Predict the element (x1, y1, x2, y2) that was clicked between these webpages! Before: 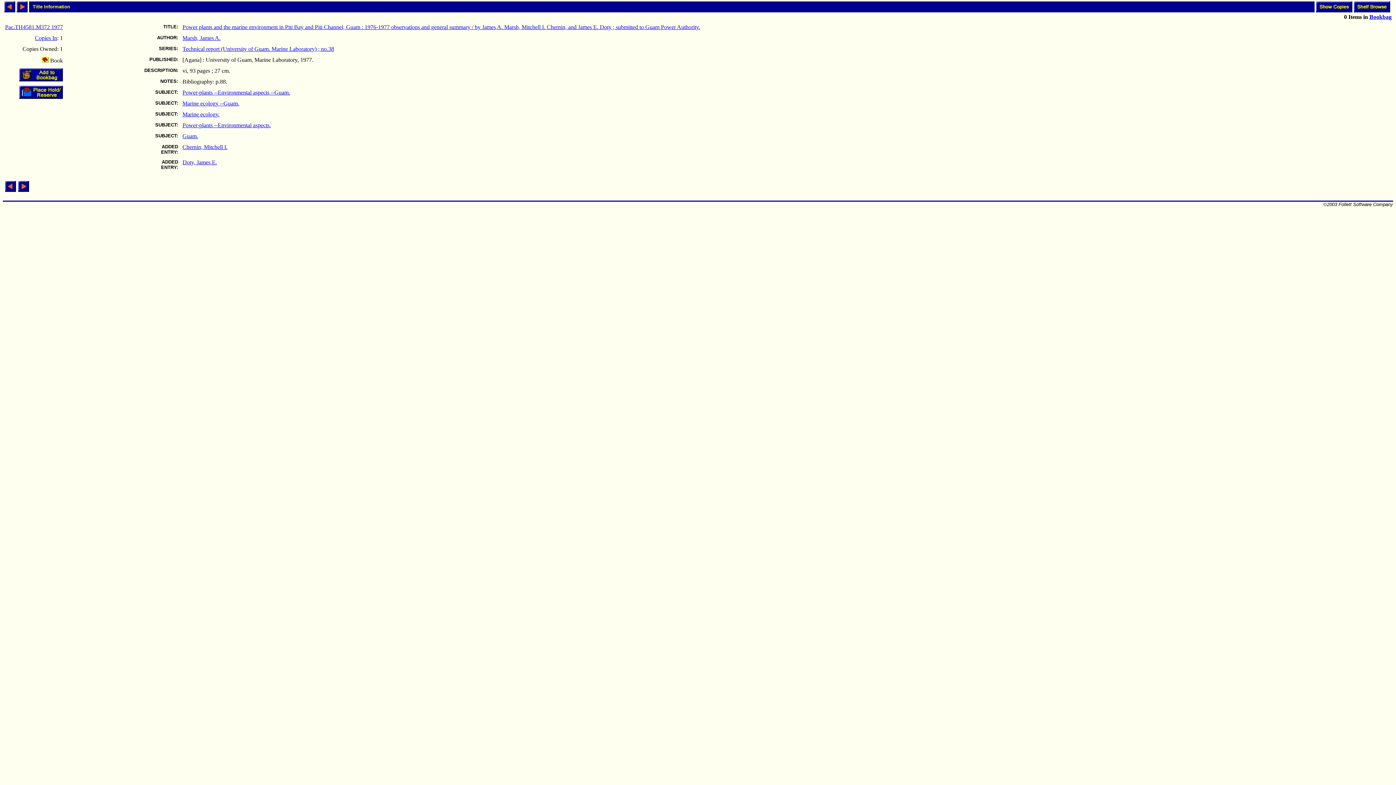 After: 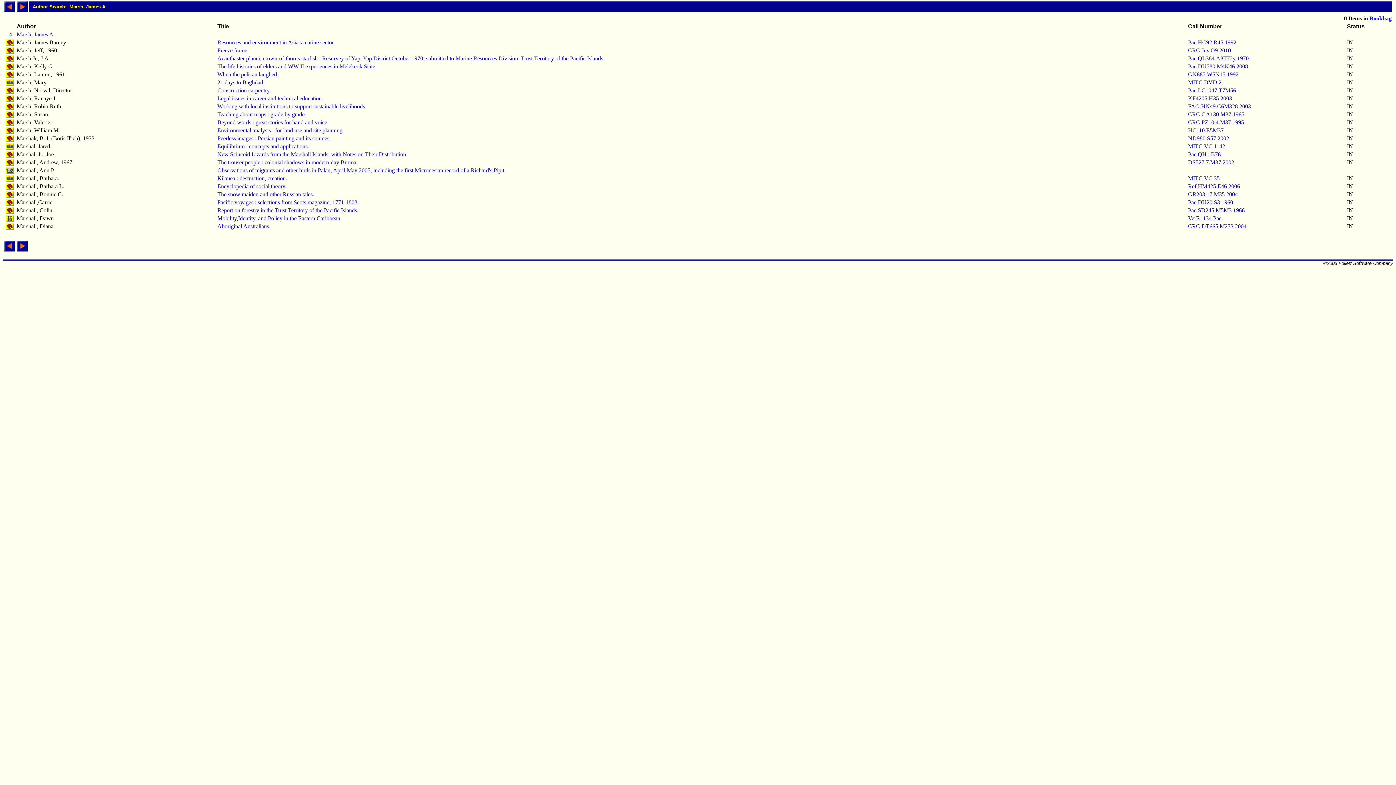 Action: bbox: (182, 34, 220, 41) label: Marsh, James A.